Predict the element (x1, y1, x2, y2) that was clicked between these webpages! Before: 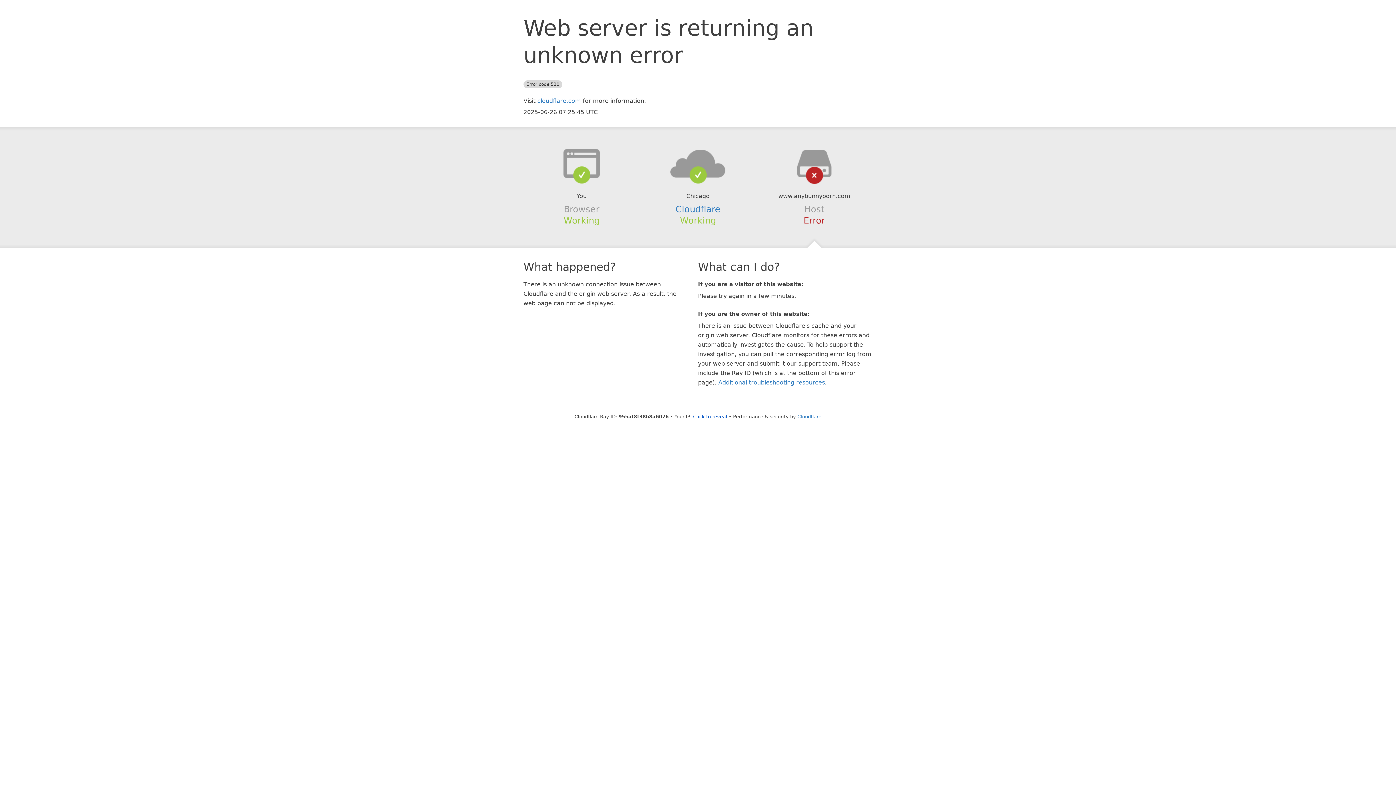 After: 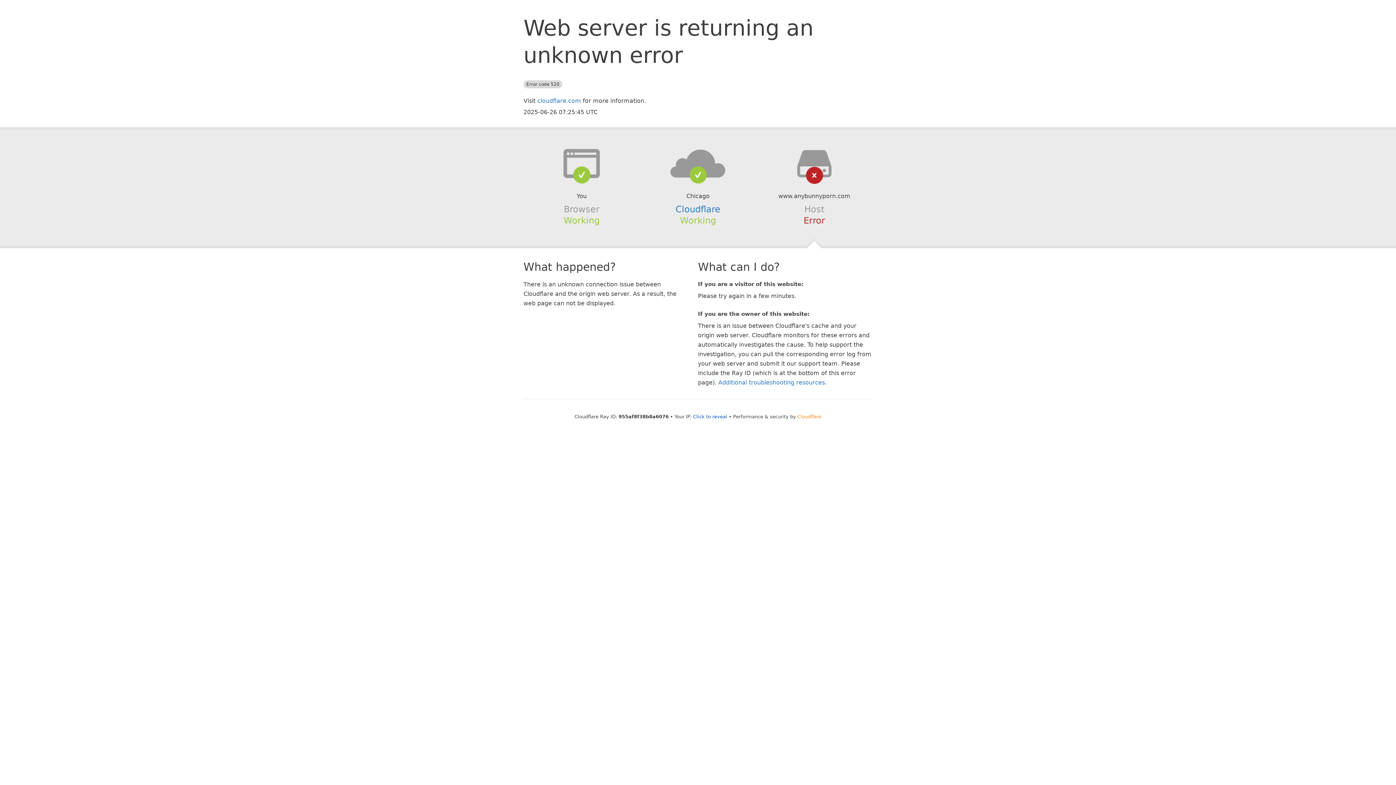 Action: bbox: (797, 414, 821, 419) label: Cloudflare